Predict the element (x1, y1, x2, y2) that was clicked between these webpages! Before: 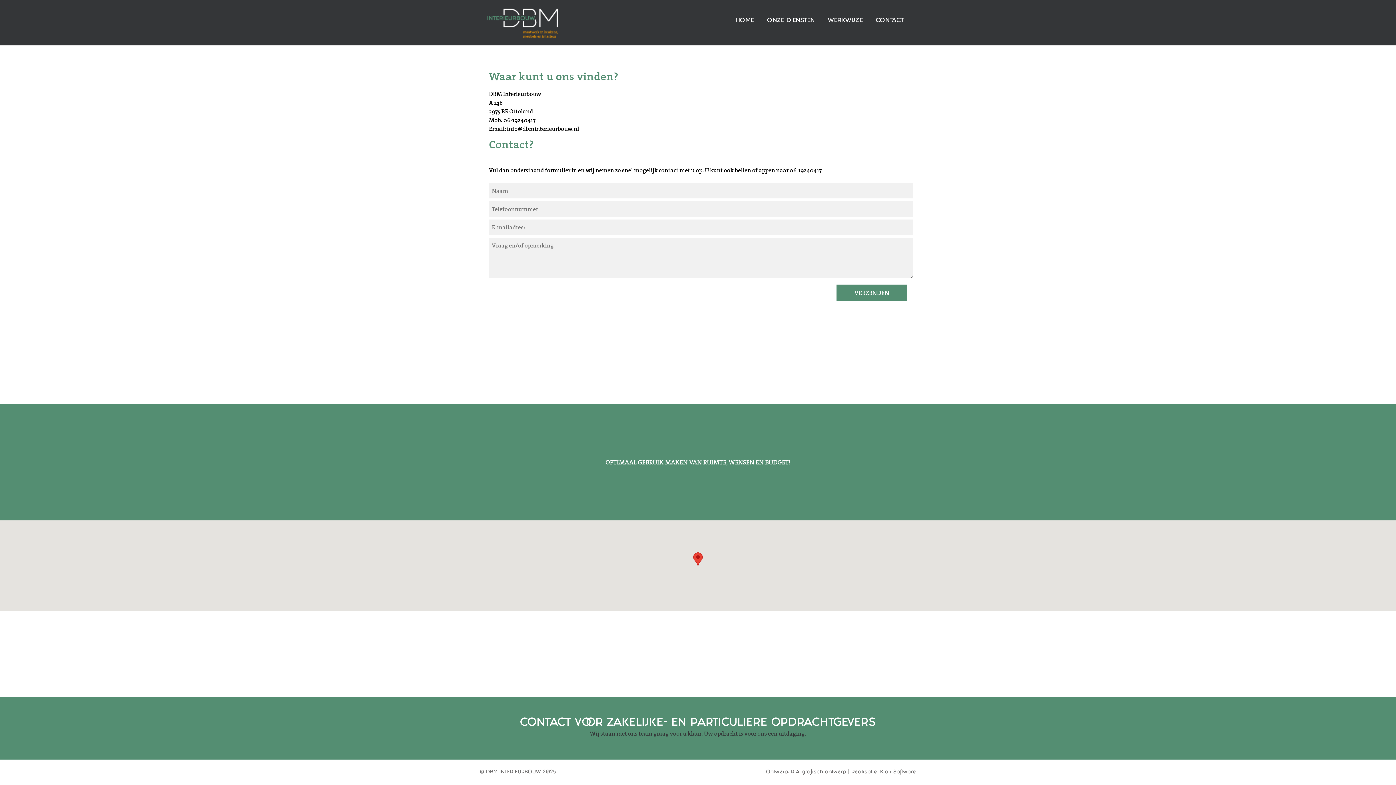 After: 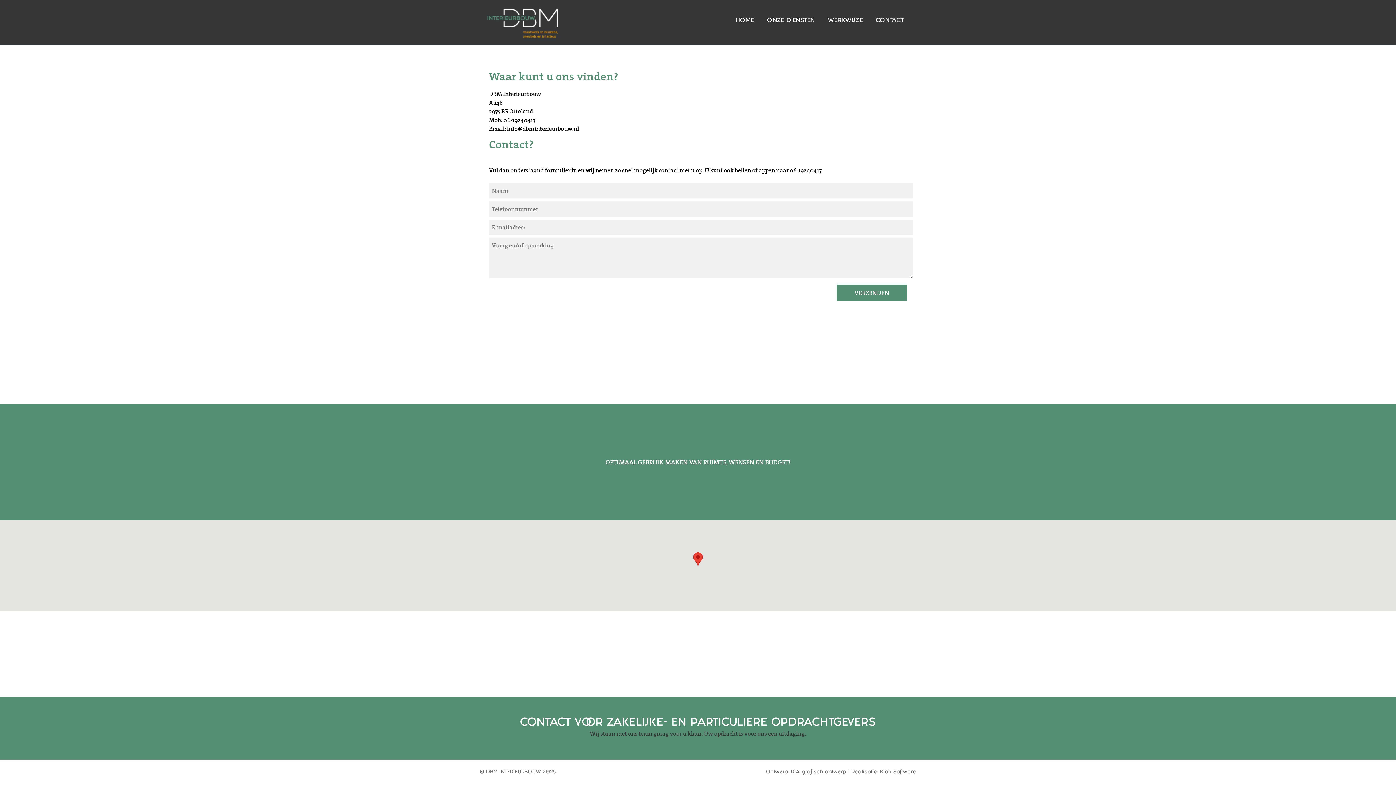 Action: bbox: (791, 771, 846, 774) label: RIA grafisch ontwerp